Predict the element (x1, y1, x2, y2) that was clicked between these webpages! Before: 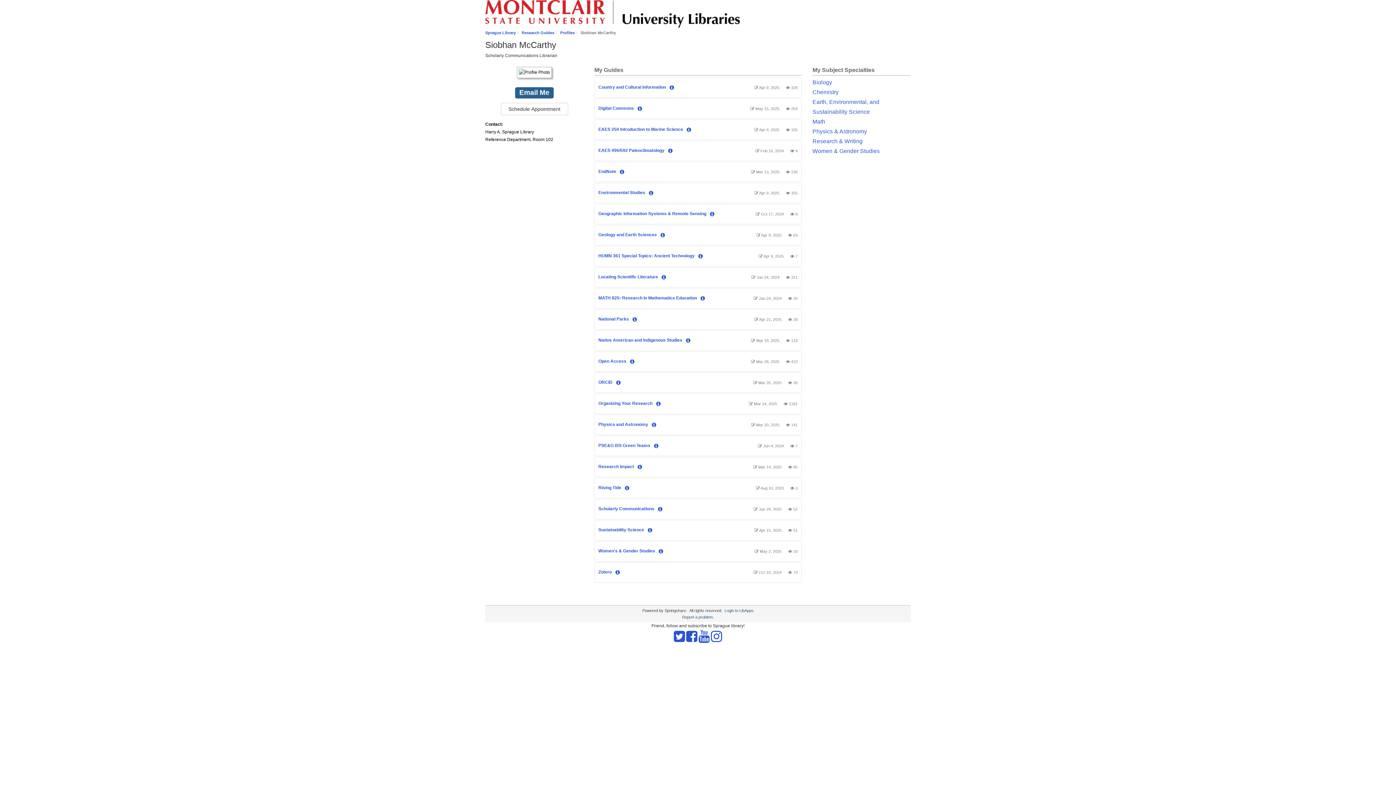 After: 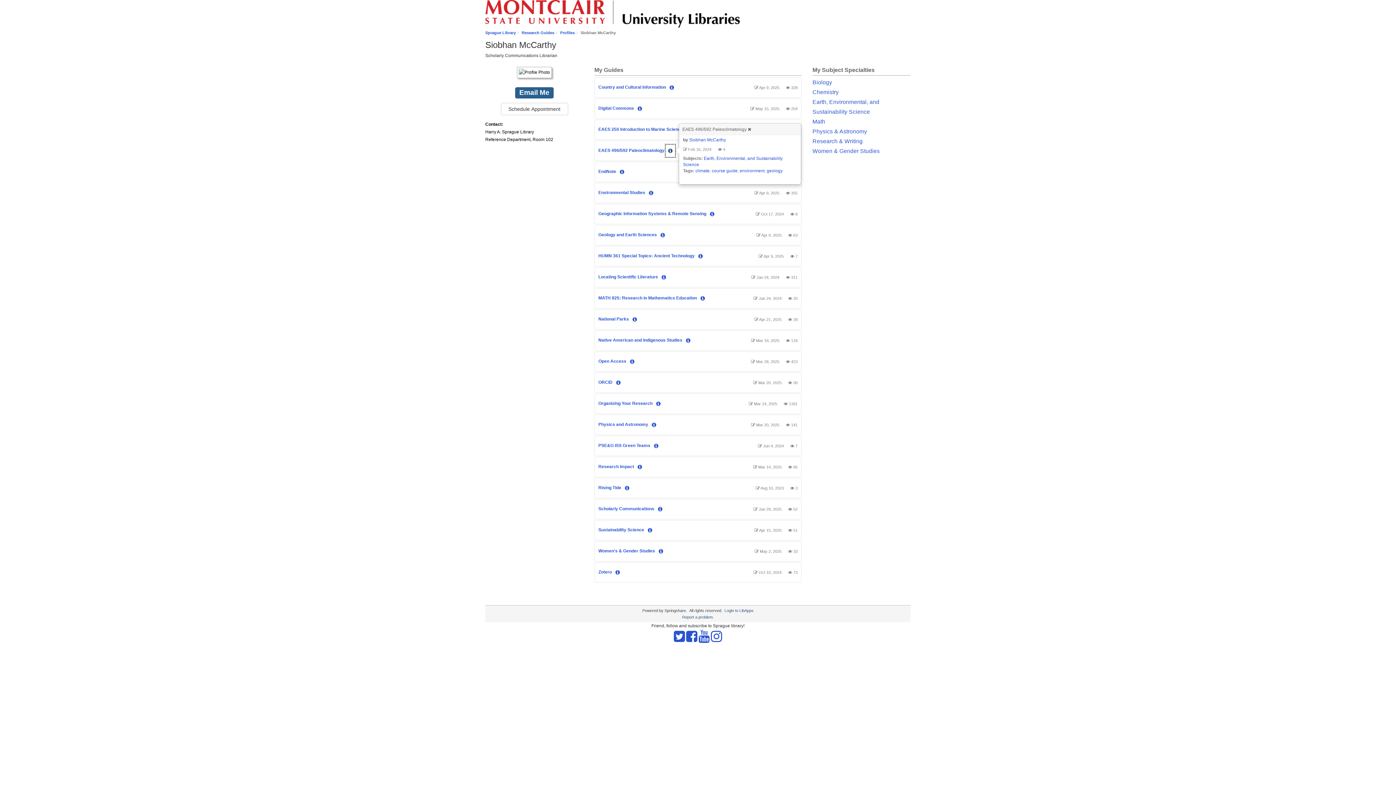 Action: bbox: (665, 144, 675, 157) label: View Guide Info